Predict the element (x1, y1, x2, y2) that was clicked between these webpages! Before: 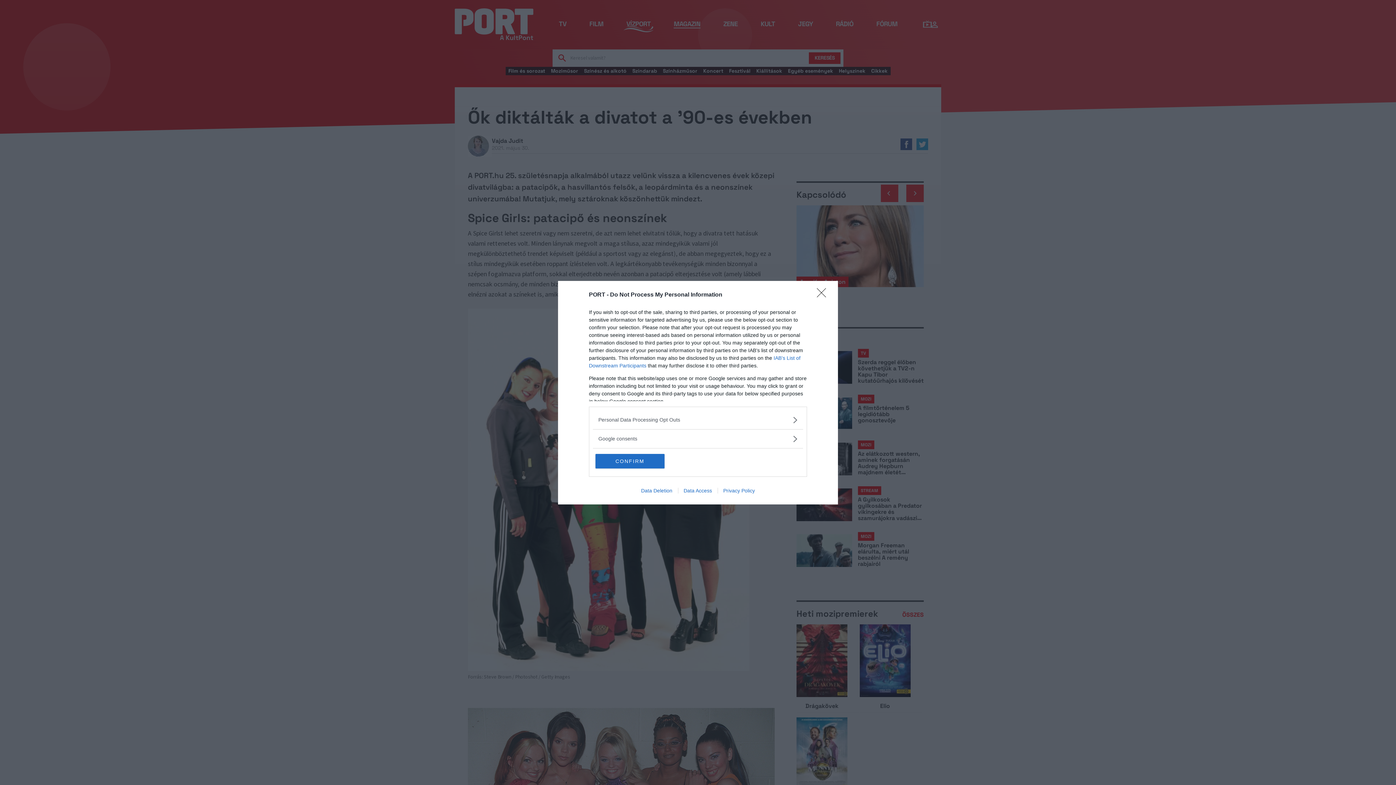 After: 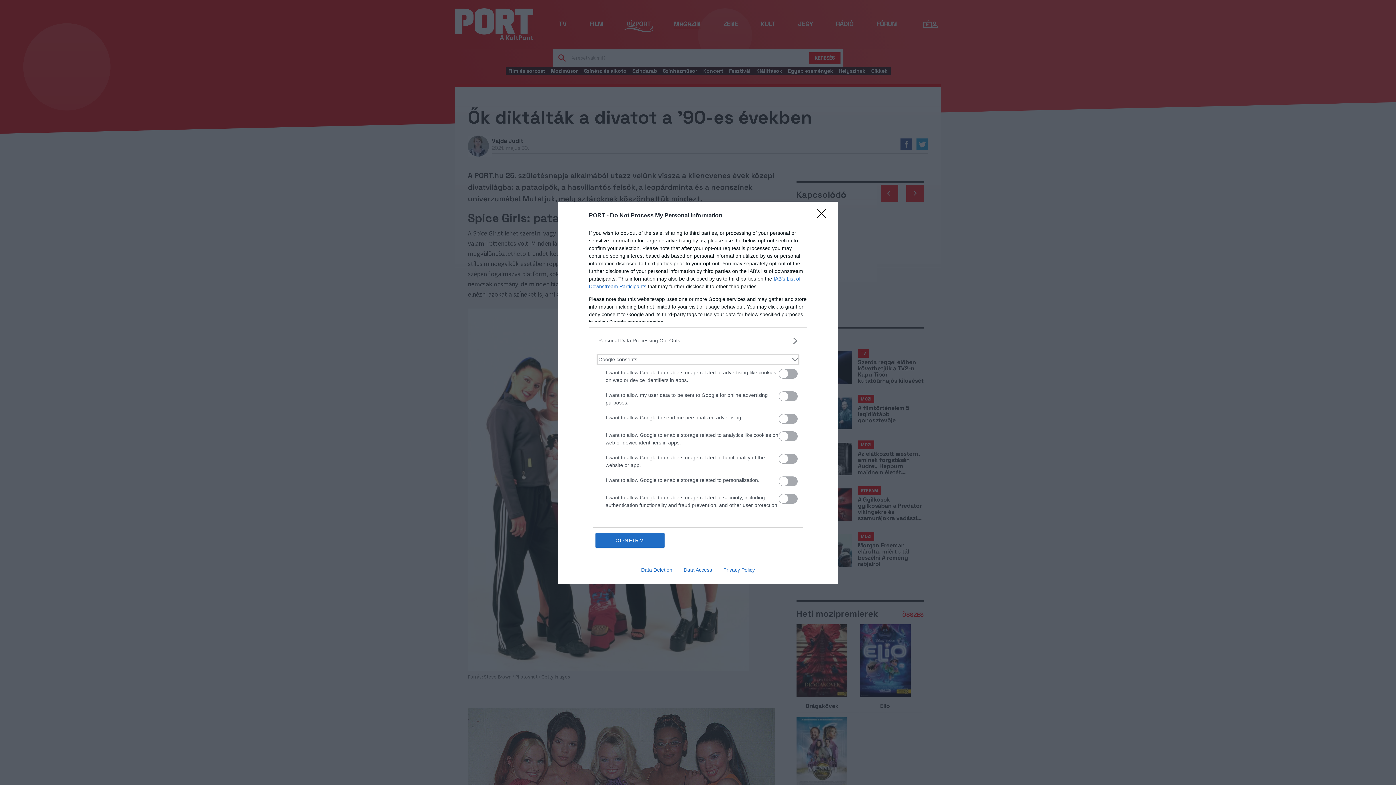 Action: bbox: (598, 435, 797, 442) label: Google consents